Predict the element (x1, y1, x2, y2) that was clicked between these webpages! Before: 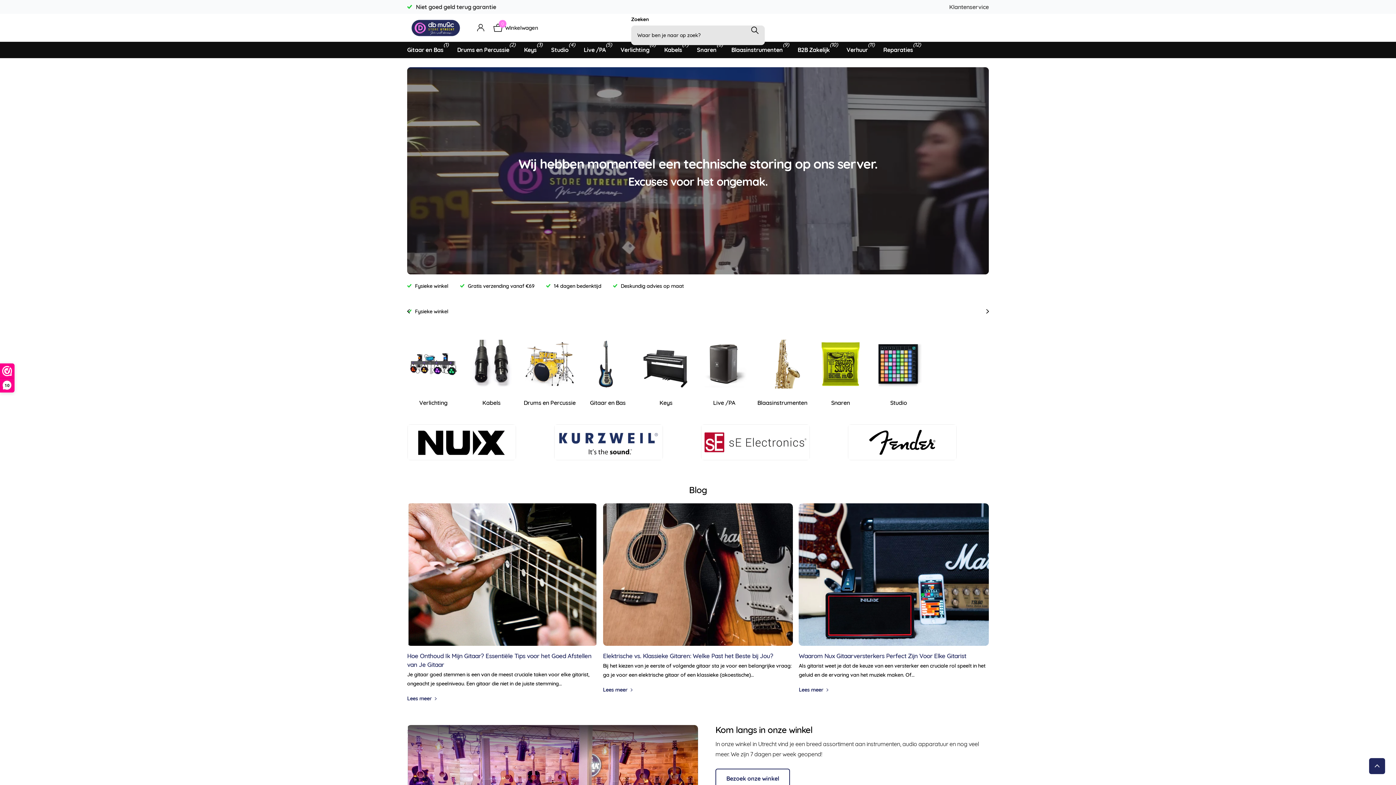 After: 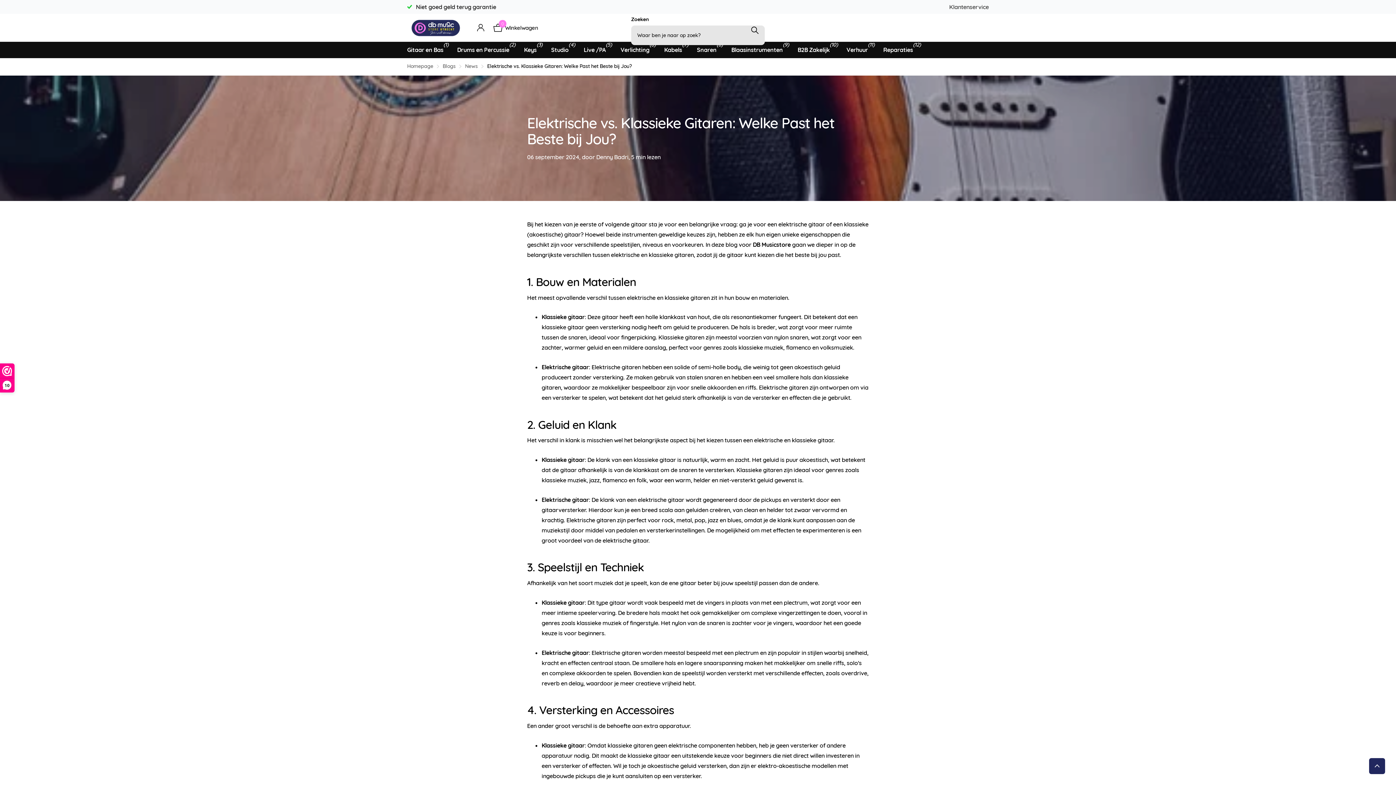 Action: bbox: (603, 686, 632, 693) label: Lees meer 